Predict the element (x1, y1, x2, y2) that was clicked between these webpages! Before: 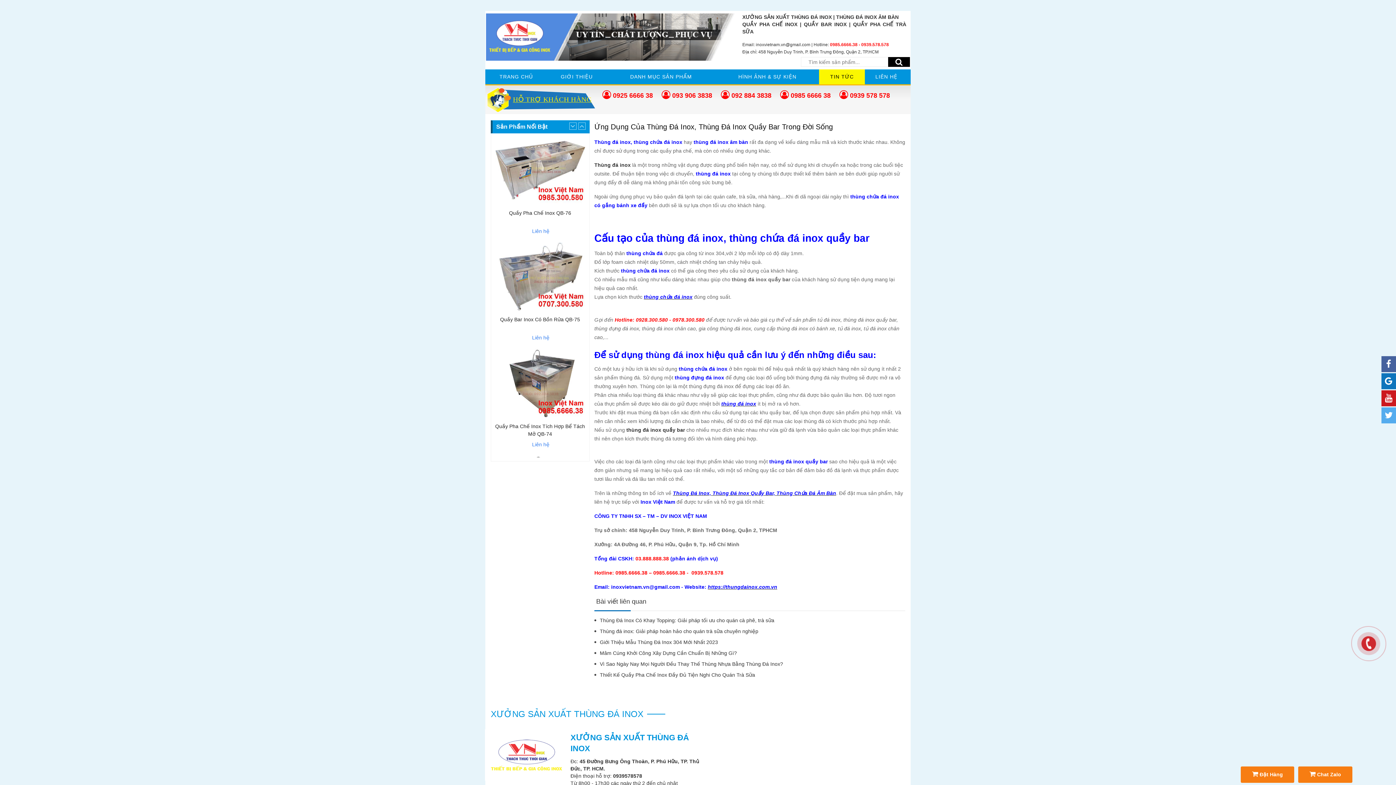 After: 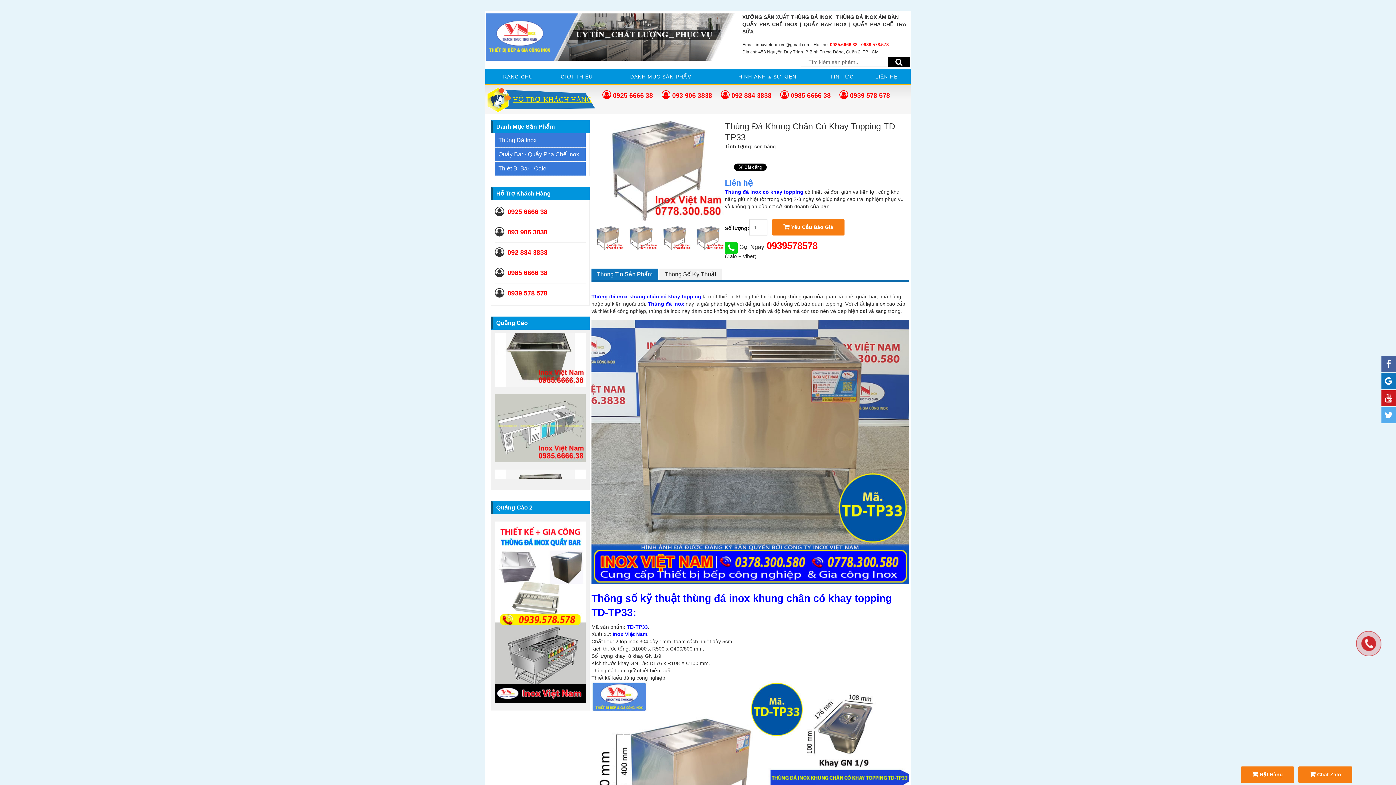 Action: bbox: (495, 243, 585, 311)